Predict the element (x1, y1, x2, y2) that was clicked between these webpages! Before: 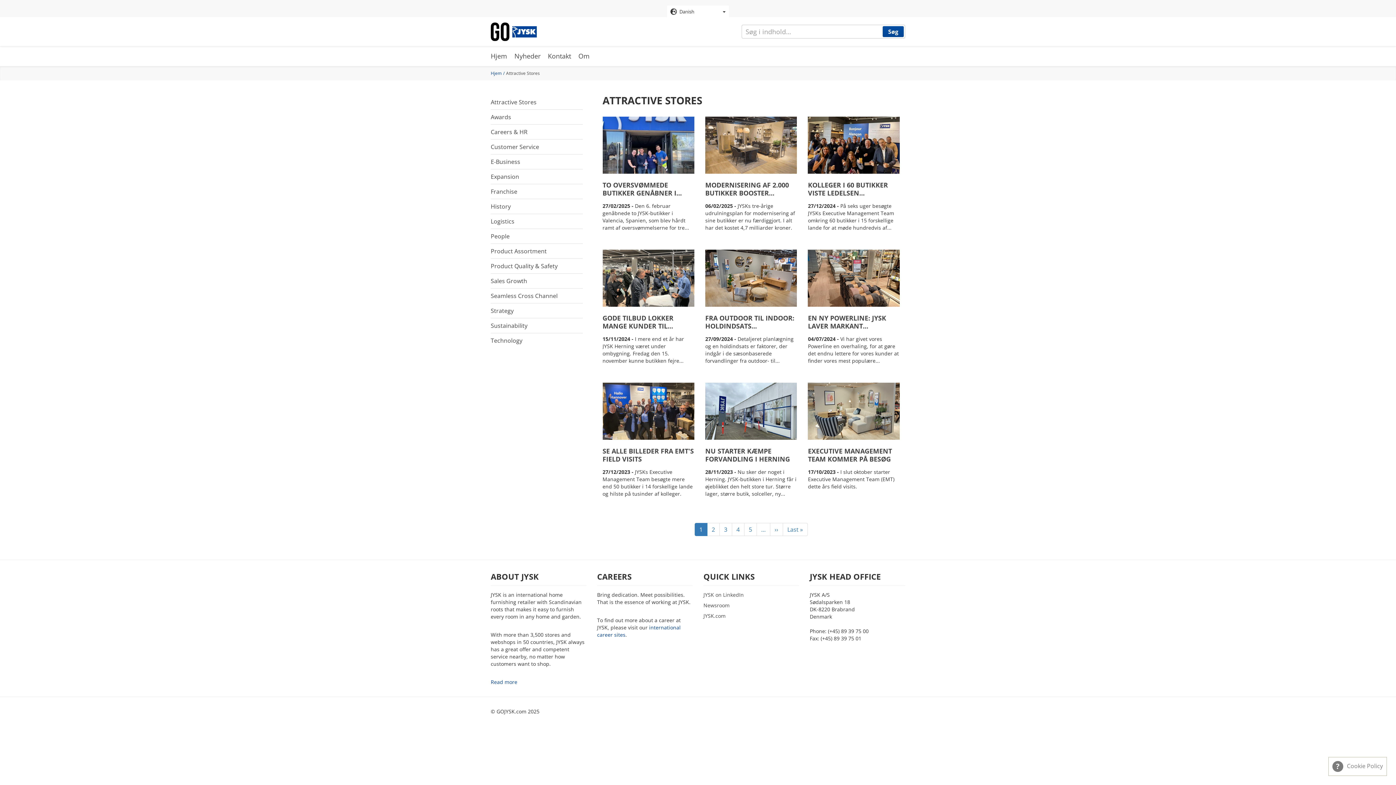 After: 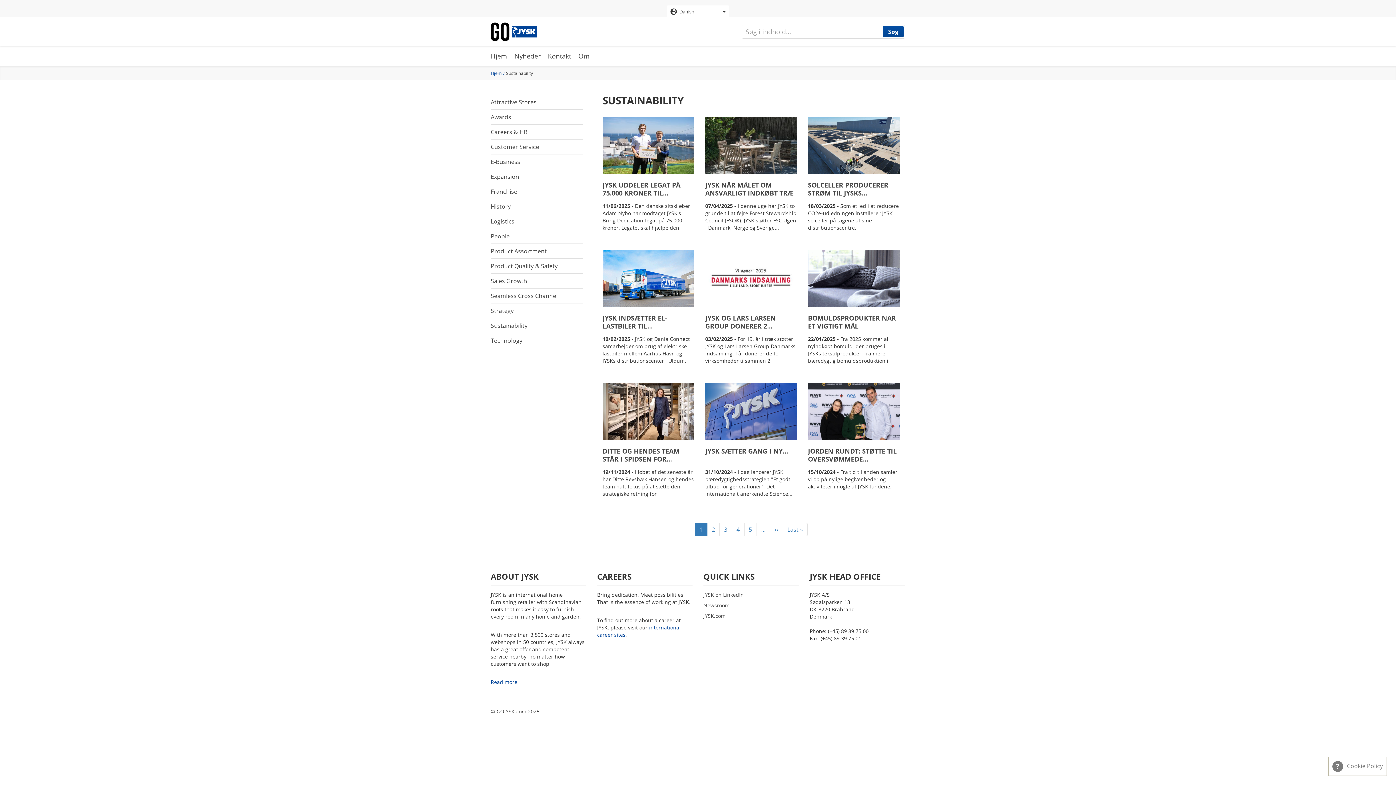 Action: label: Sustainability bbox: (490, 321, 527, 329)